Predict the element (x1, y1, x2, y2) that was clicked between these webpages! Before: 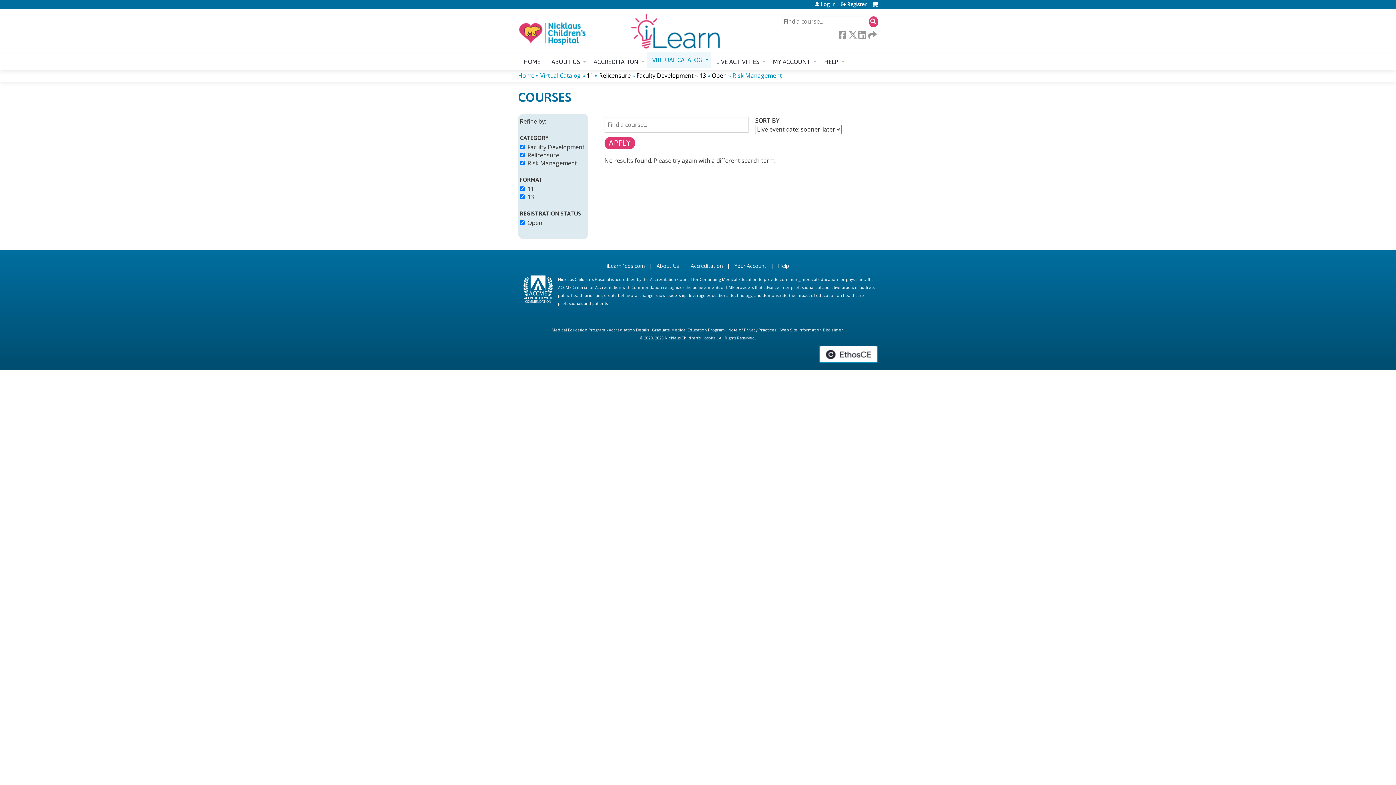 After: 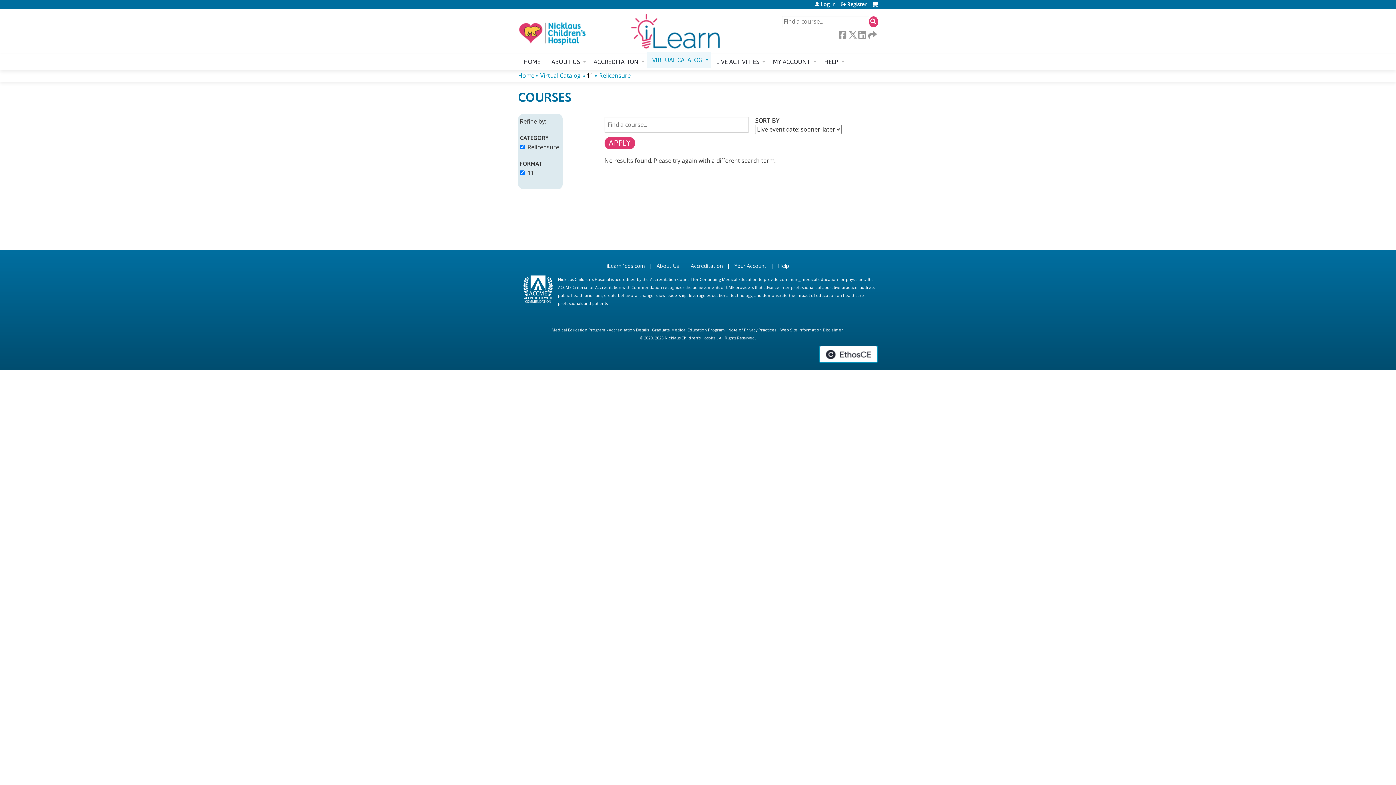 Action: bbox: (599, 71, 630, 79) label: Relicensure